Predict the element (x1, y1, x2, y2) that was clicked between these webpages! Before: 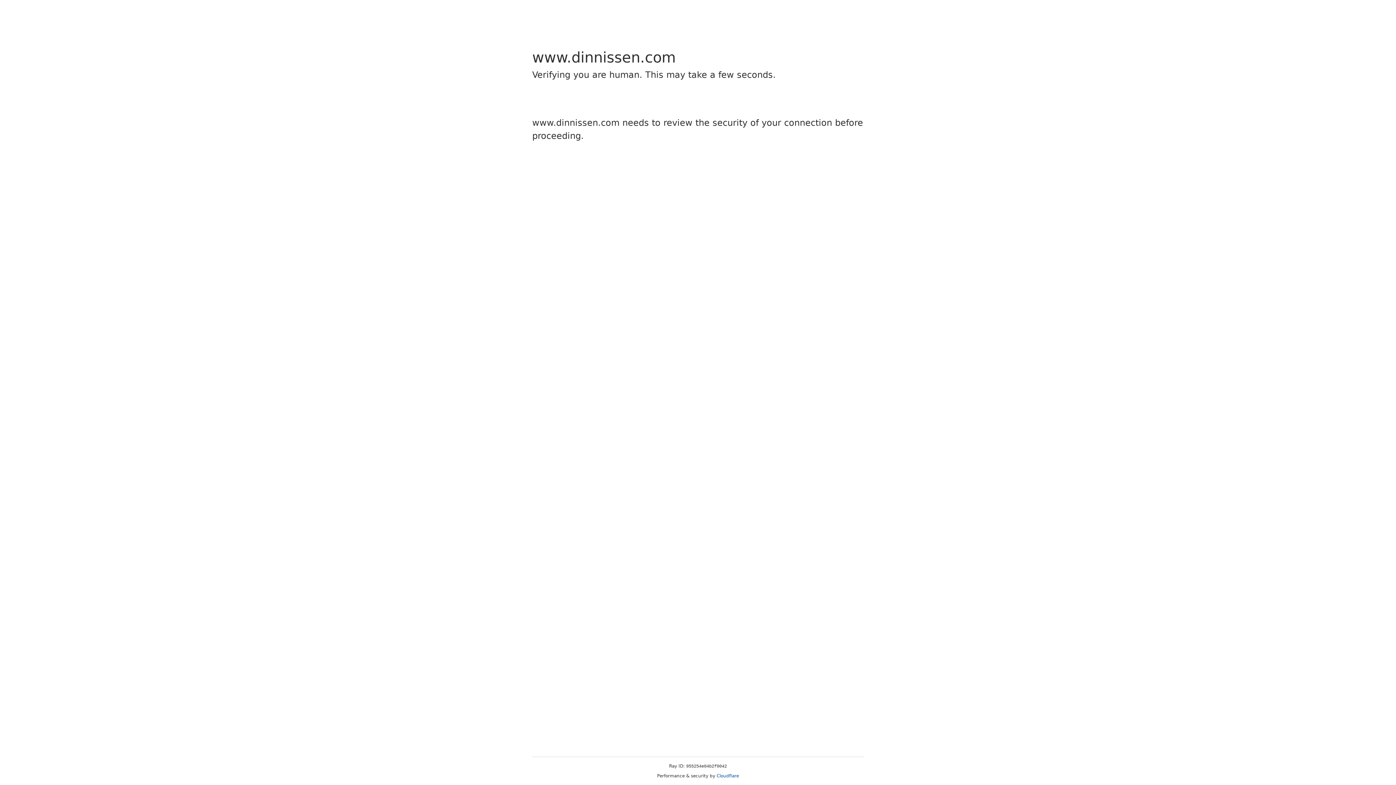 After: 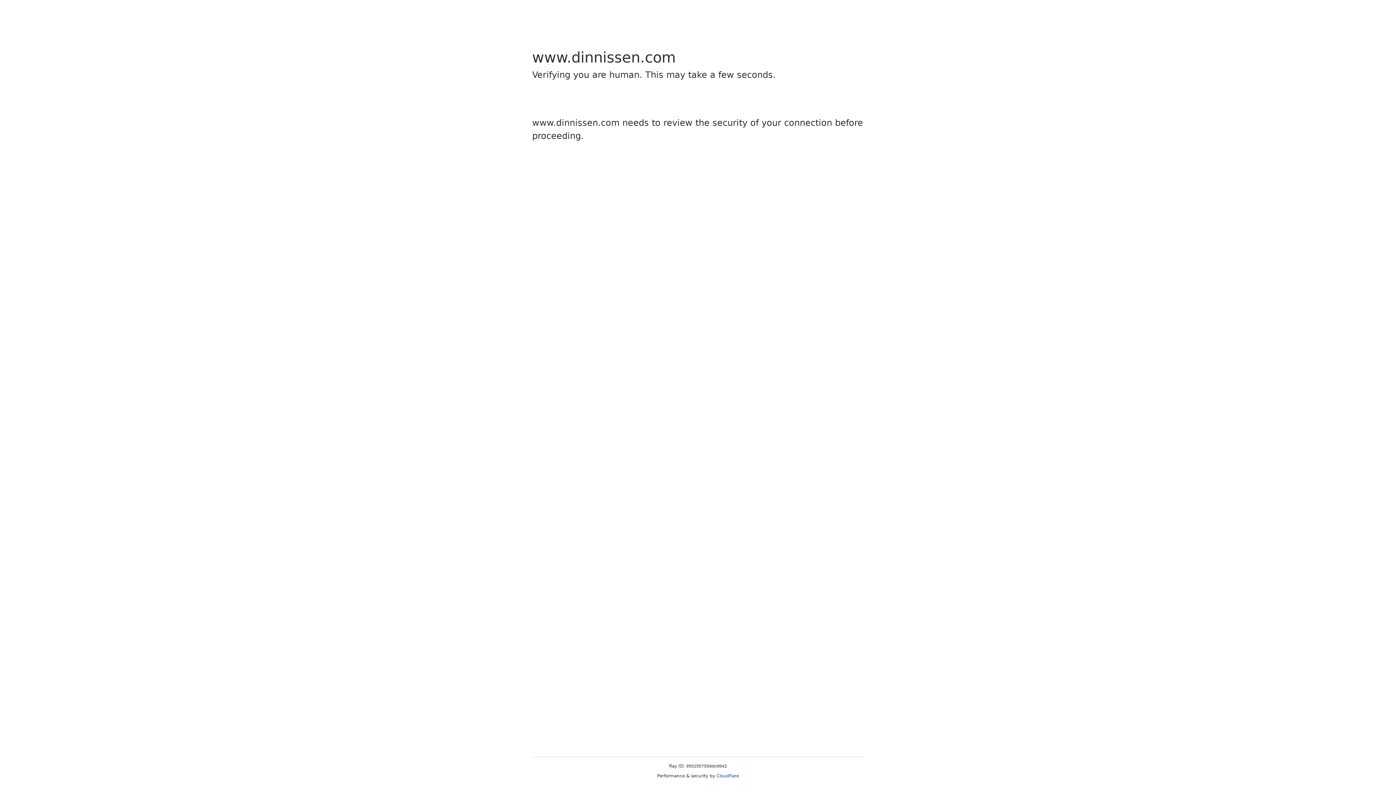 Action: label: Cloudflare bbox: (716, 773, 739, 778)